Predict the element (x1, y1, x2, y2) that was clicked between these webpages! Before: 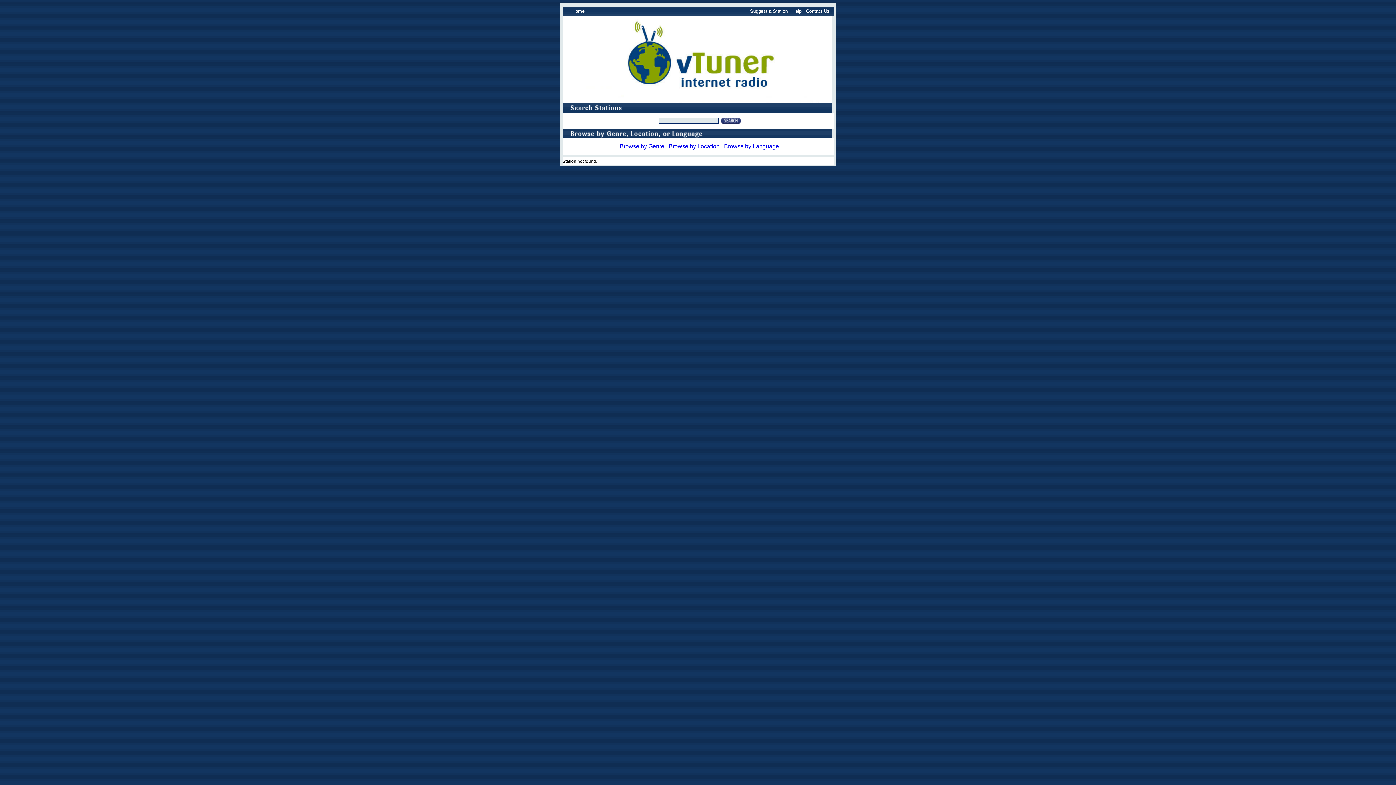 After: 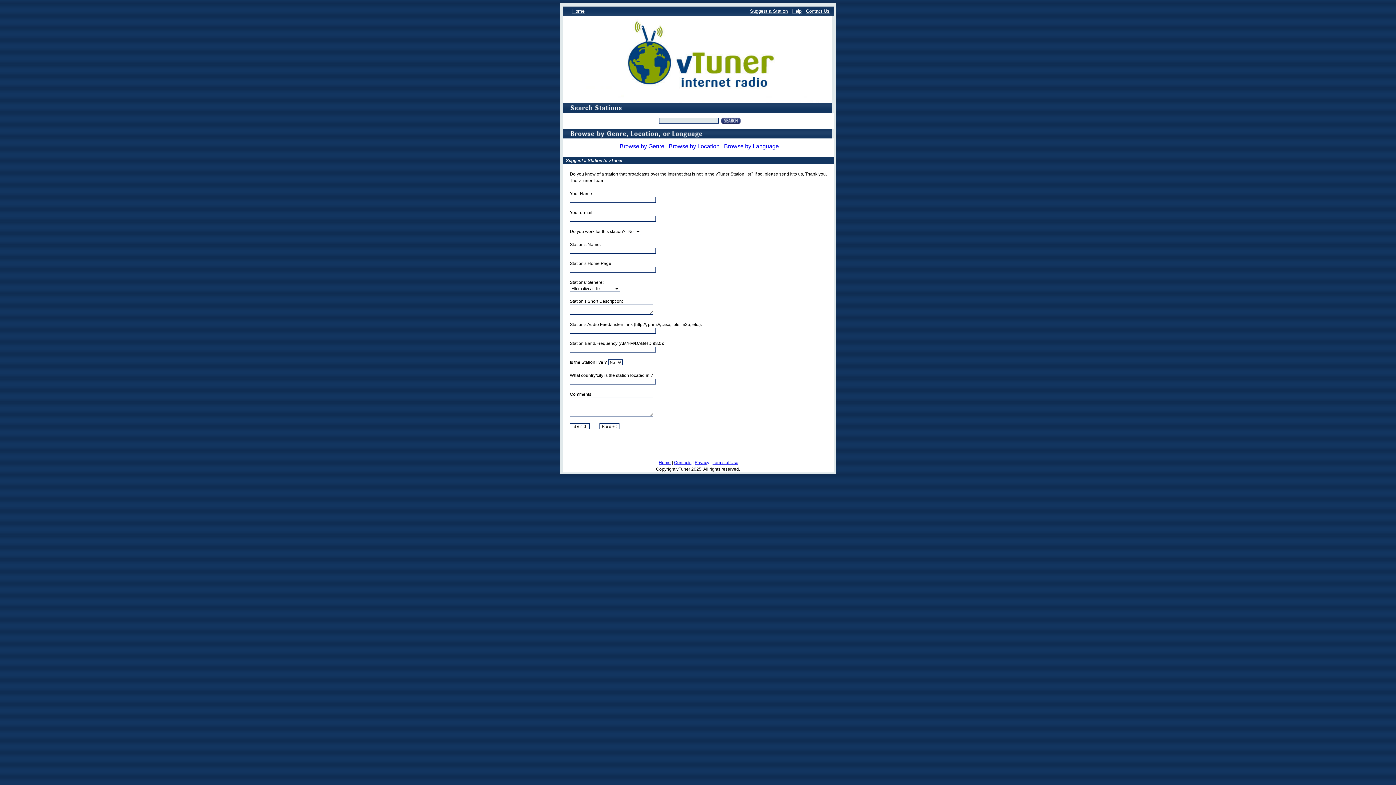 Action: bbox: (750, 8, 788, 13) label: Suggest a Station